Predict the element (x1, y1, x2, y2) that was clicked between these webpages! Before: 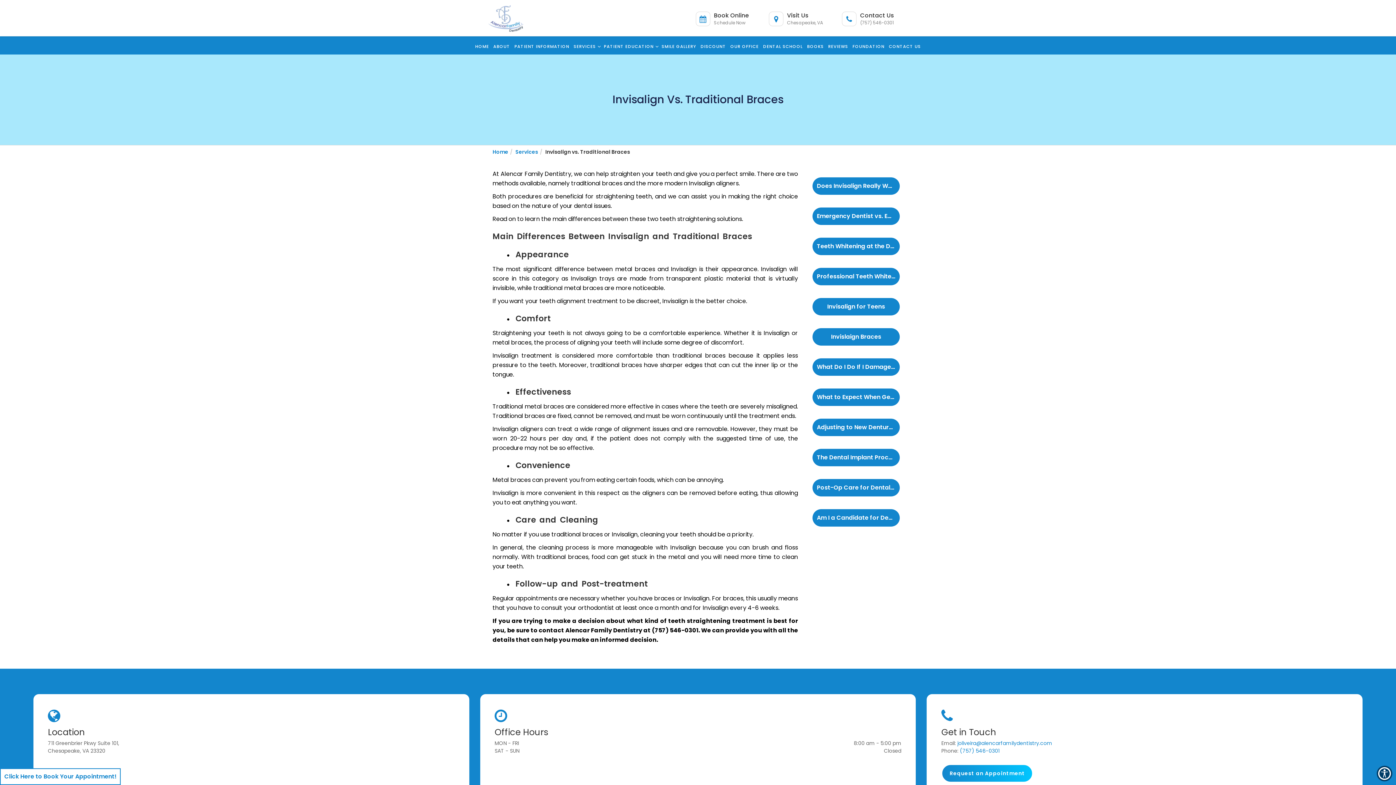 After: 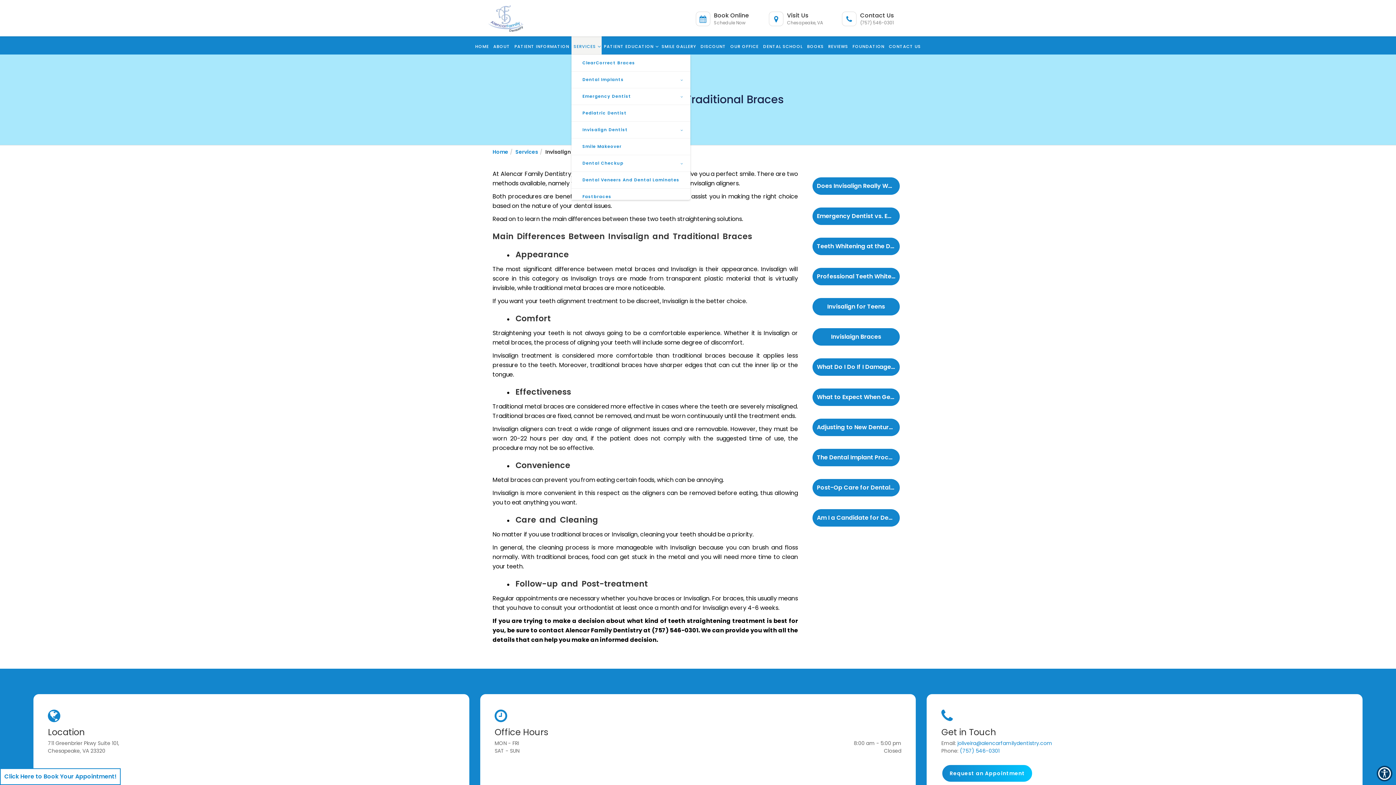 Action: bbox: (571, 36, 601, 54) label: SERVICES